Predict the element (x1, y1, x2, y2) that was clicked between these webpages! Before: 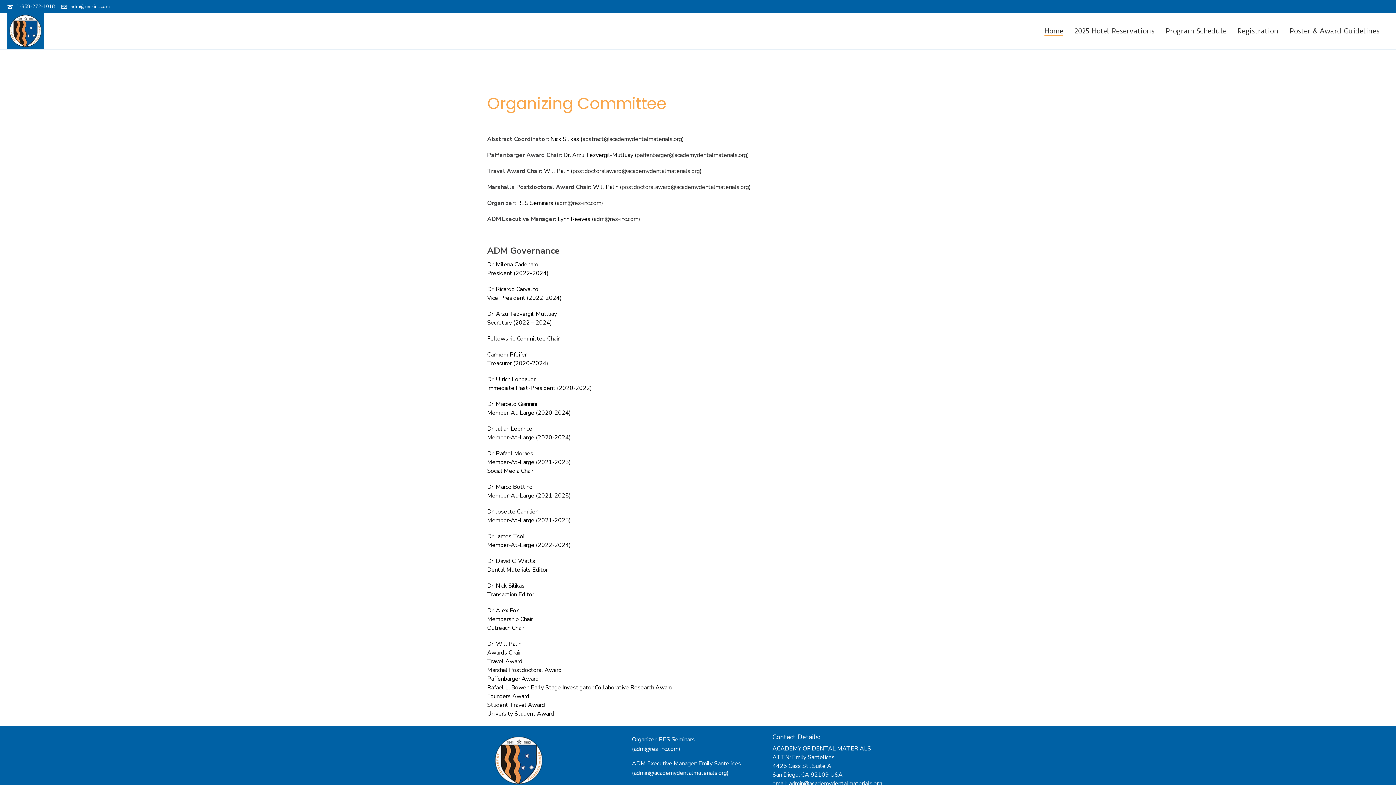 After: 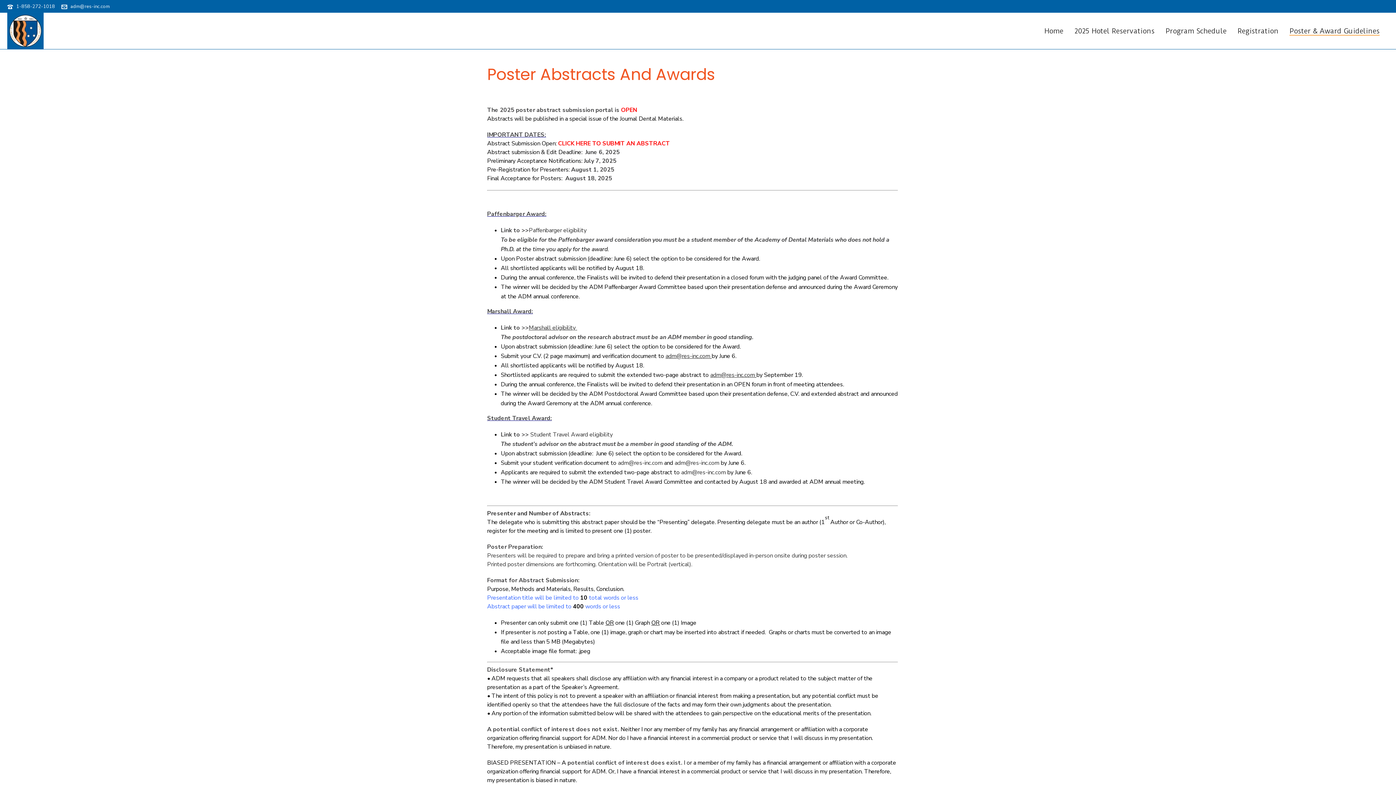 Action: bbox: (1284, 27, 1385, 35) label: Poster & Award Guidelines